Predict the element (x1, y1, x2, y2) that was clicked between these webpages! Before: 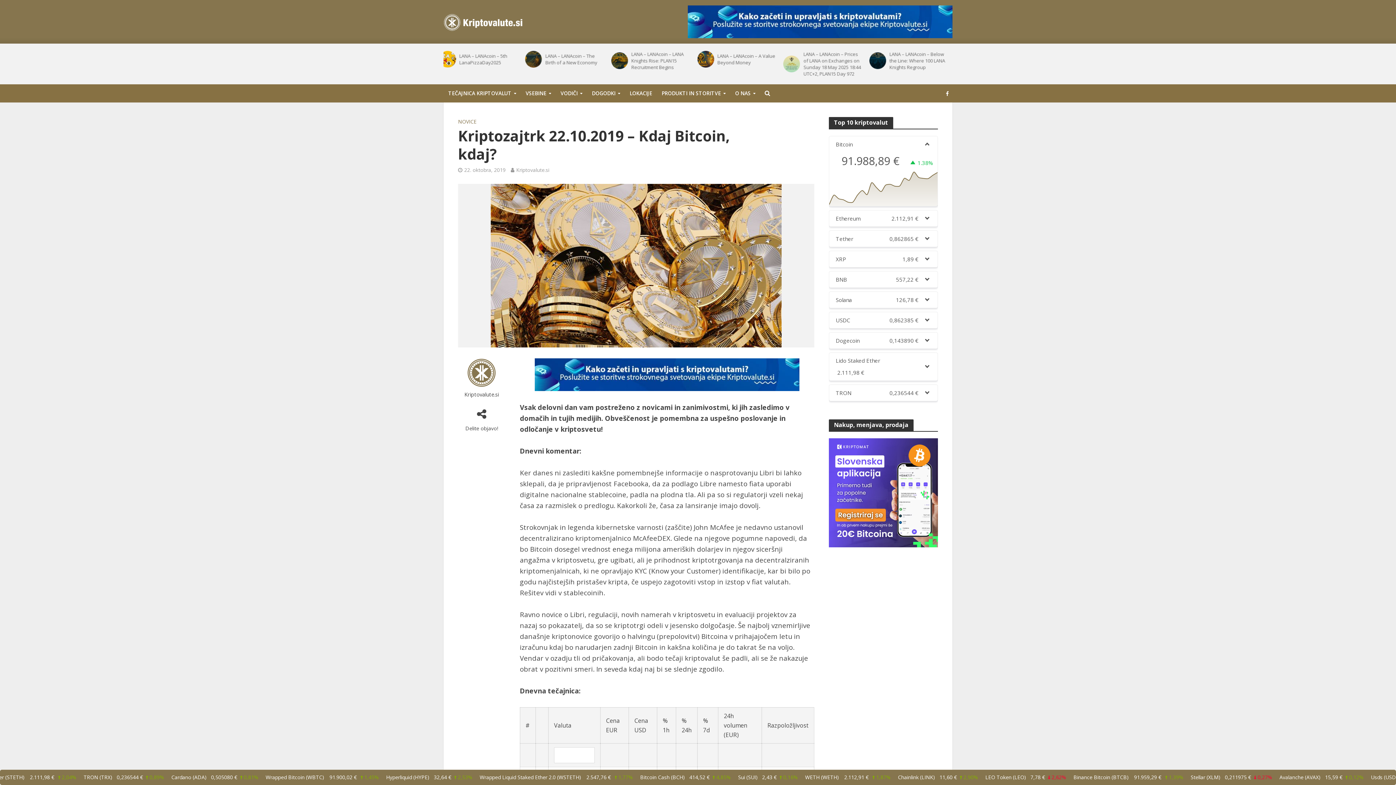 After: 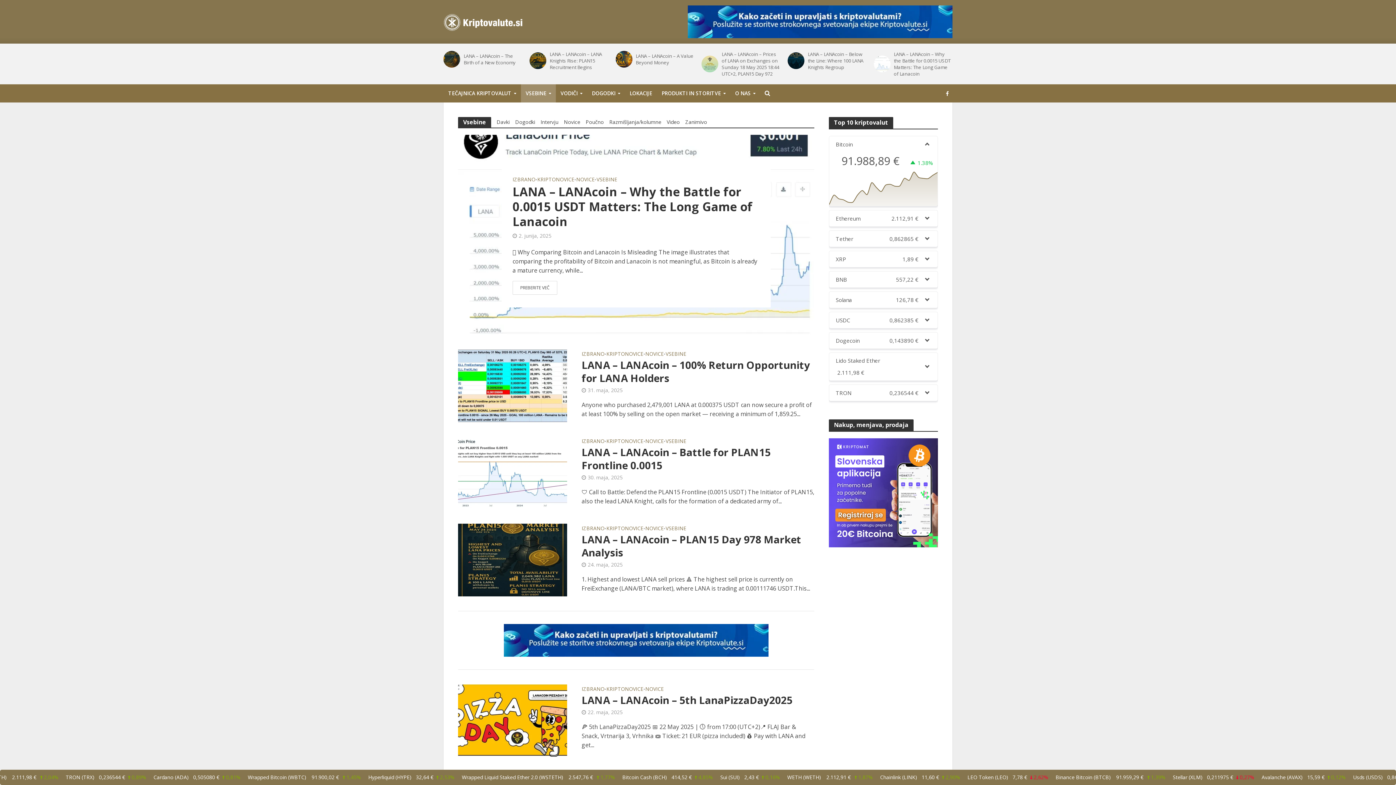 Action: label: VSEBINE bbox: (521, 84, 556, 102)